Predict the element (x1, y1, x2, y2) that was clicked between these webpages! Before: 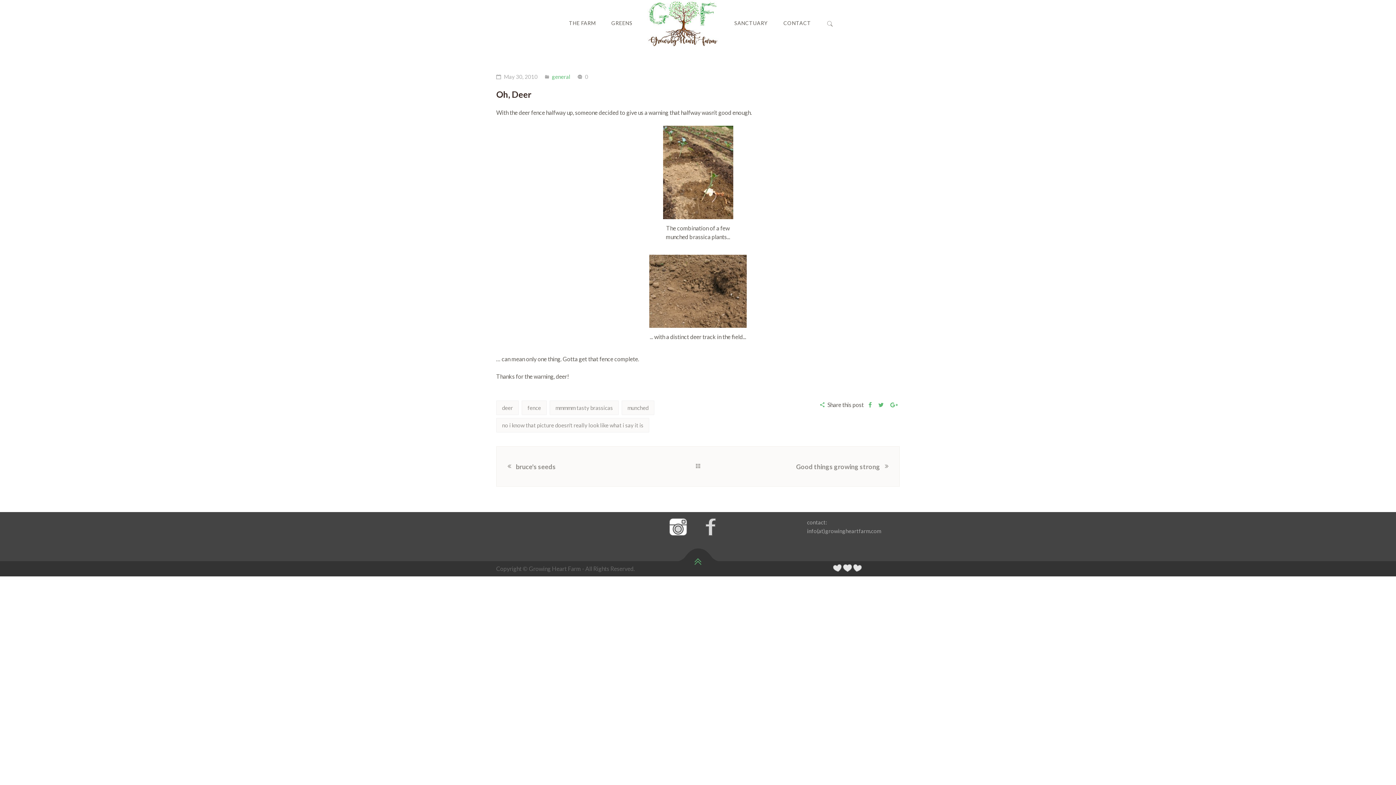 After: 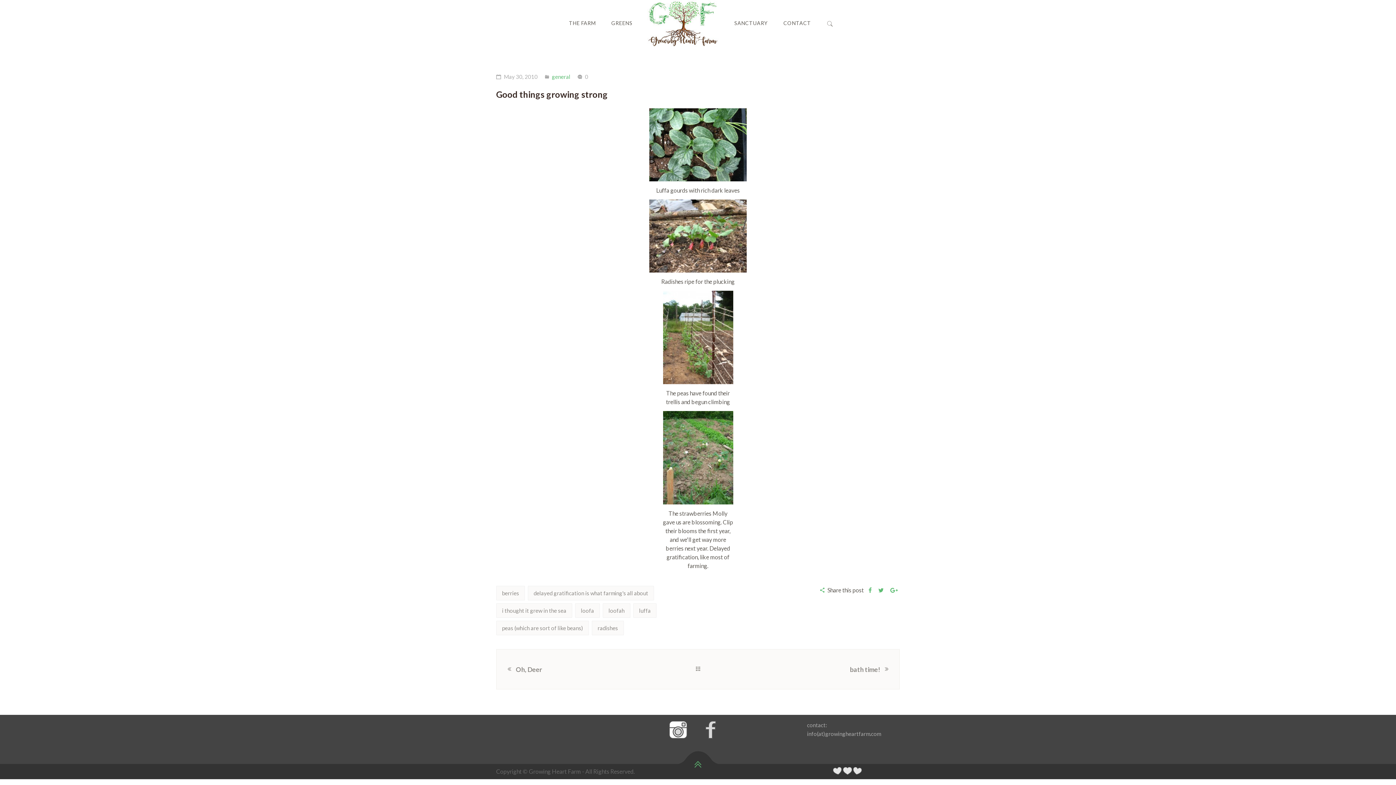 Action: bbox: (746, 462, 883, 471) label: Good things growing strong